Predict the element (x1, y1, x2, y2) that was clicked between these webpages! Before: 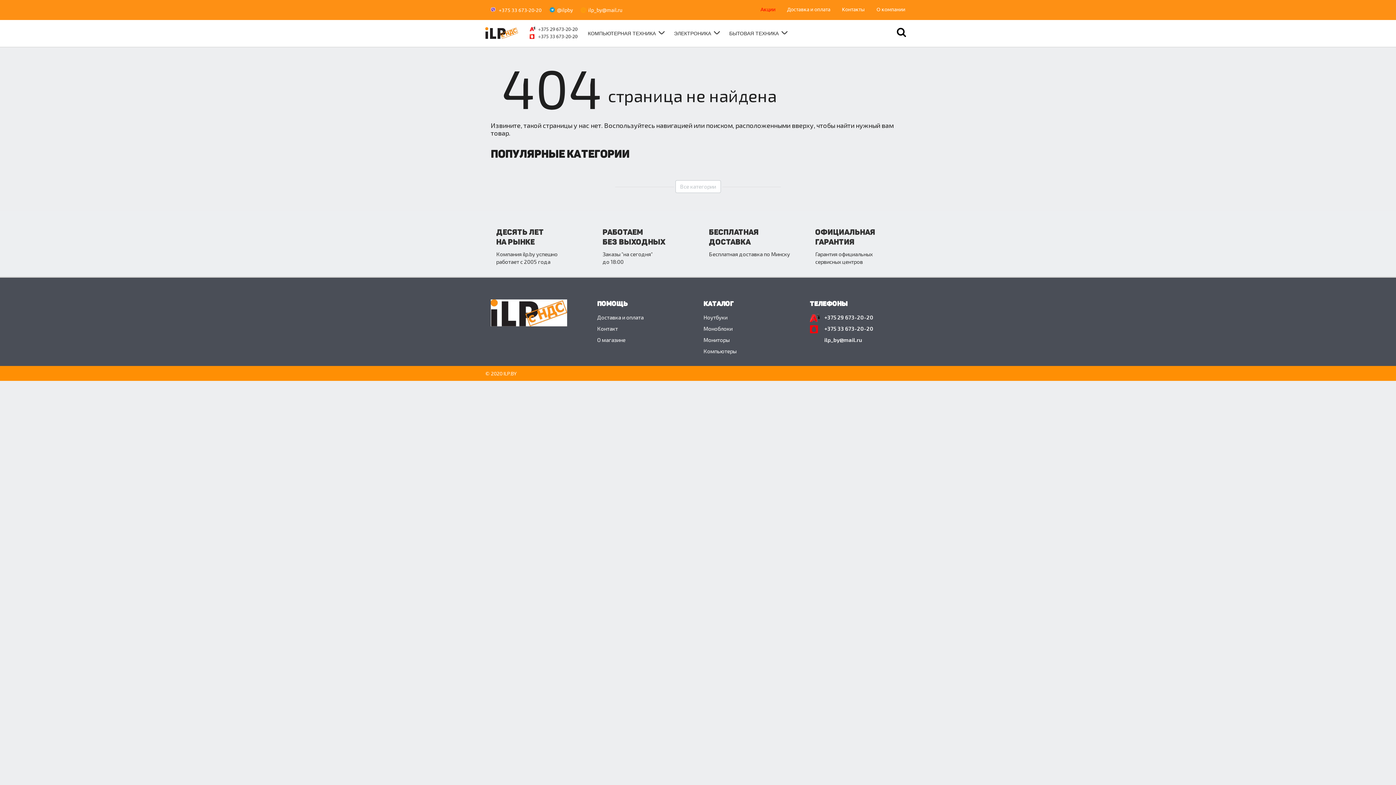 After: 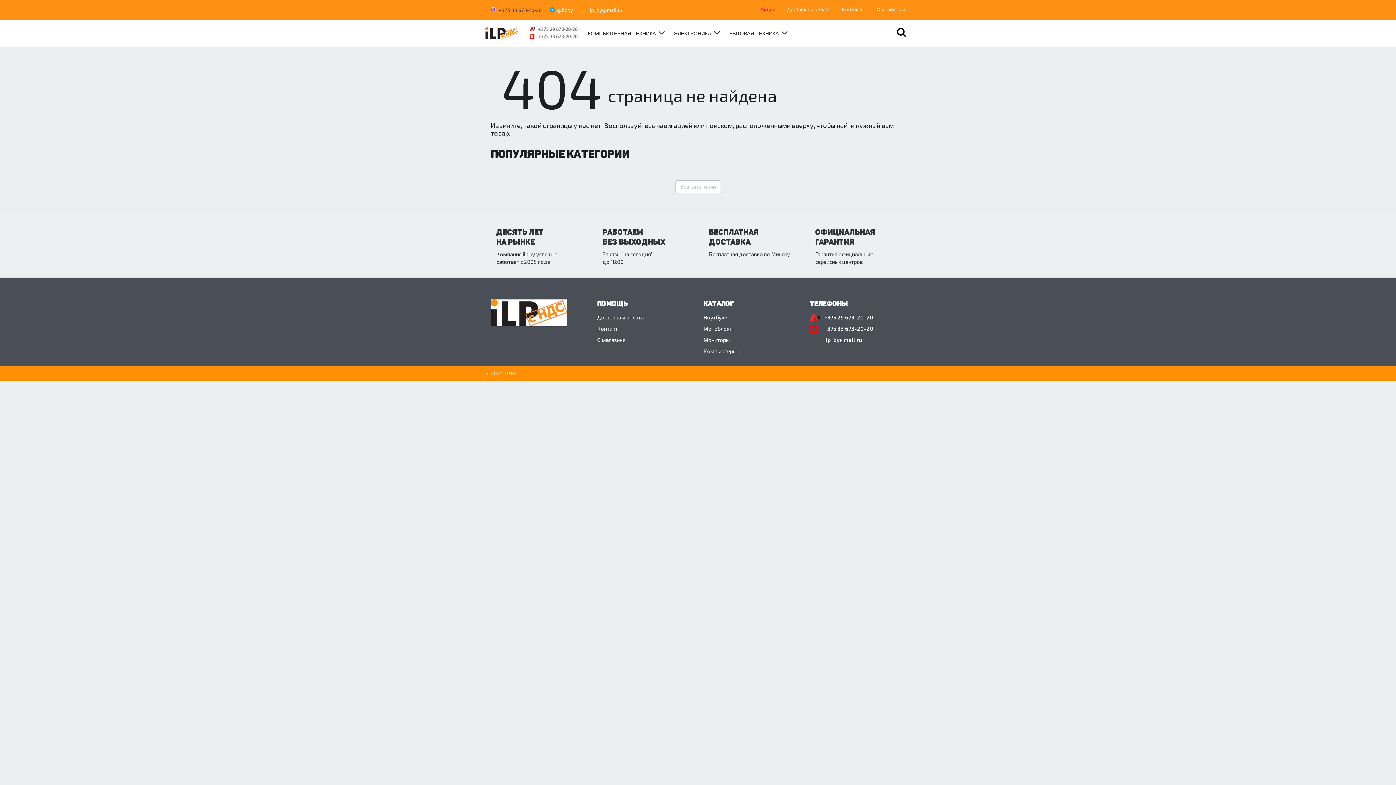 Action: bbox: (498, 6, 541, 13) label: +375 33 673-20-20